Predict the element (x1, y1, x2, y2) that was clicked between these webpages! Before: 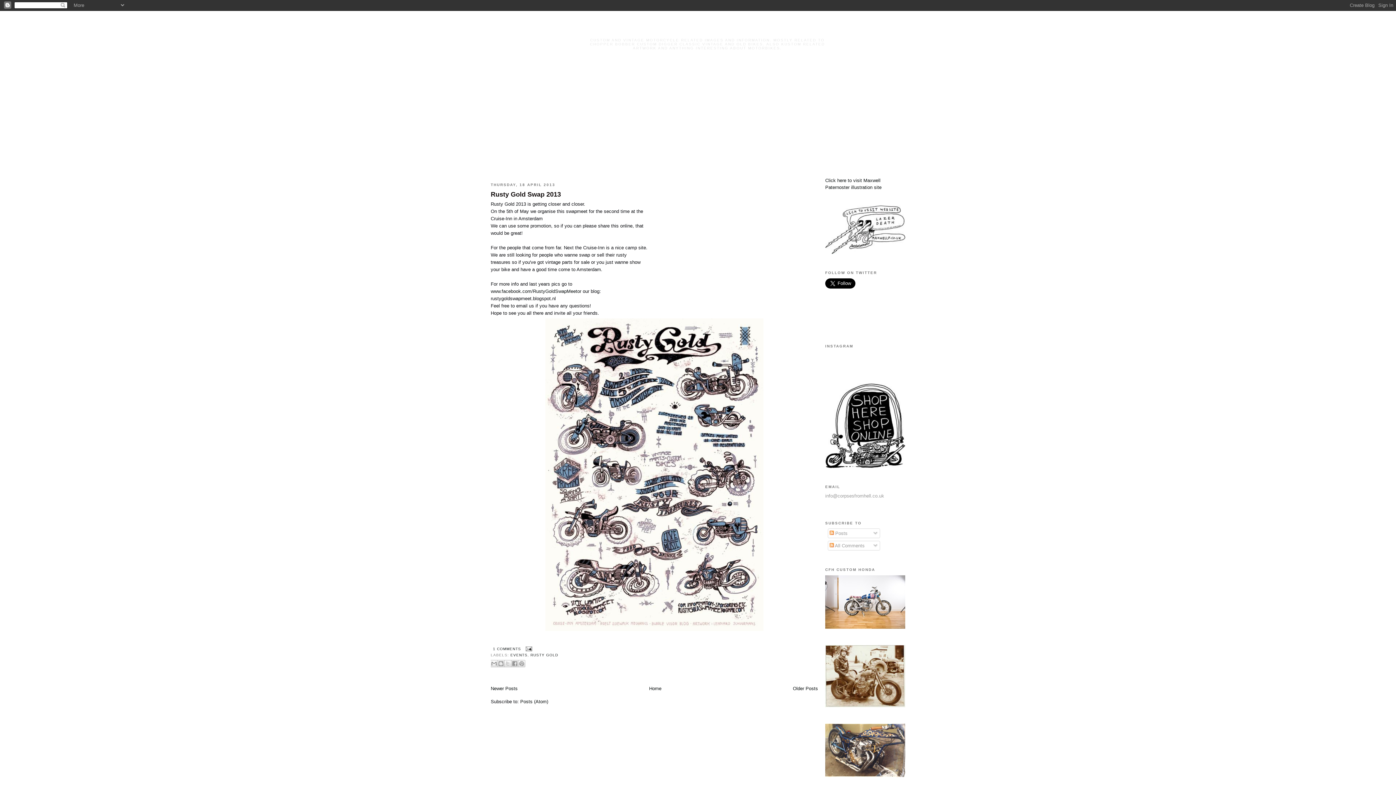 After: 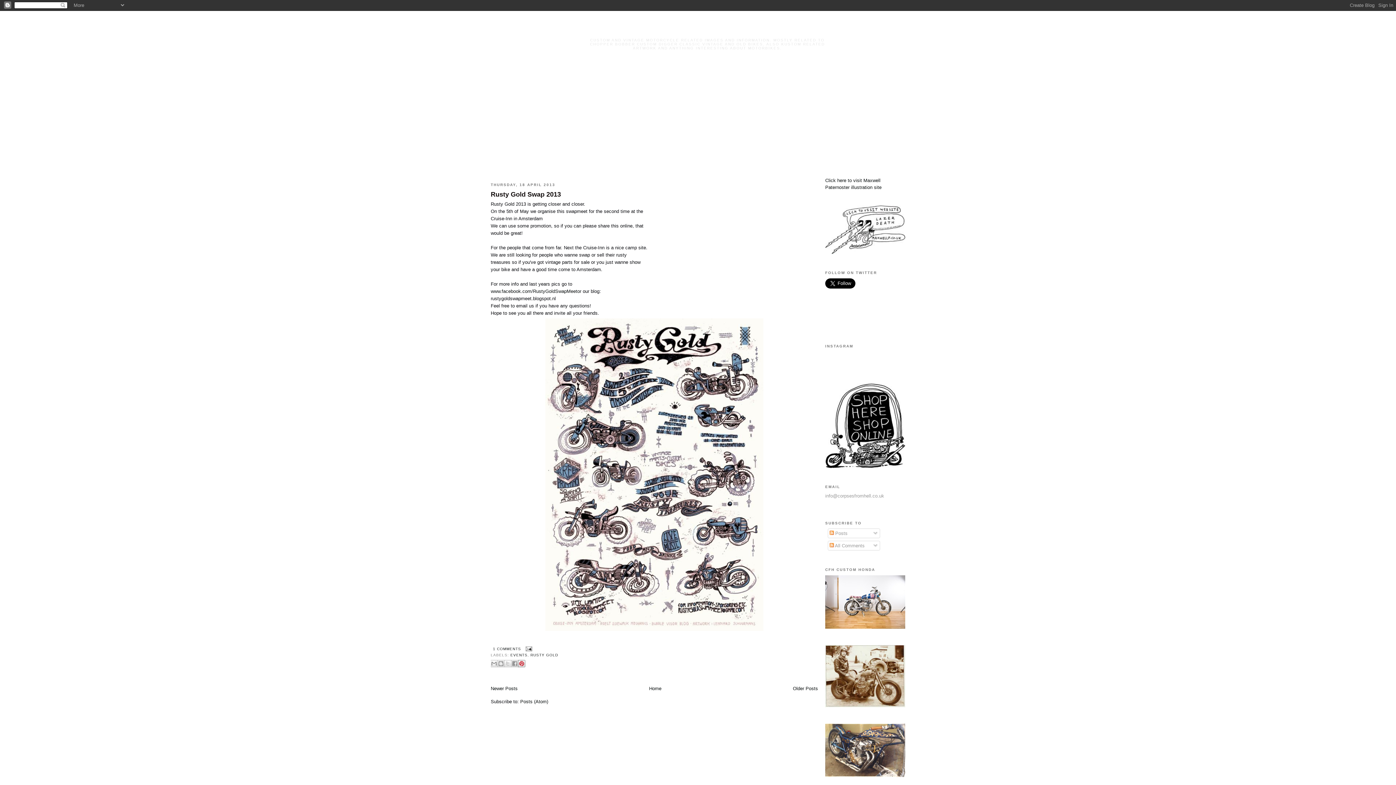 Action: bbox: (518, 660, 525, 667) label: SHARE TO PINTEREST